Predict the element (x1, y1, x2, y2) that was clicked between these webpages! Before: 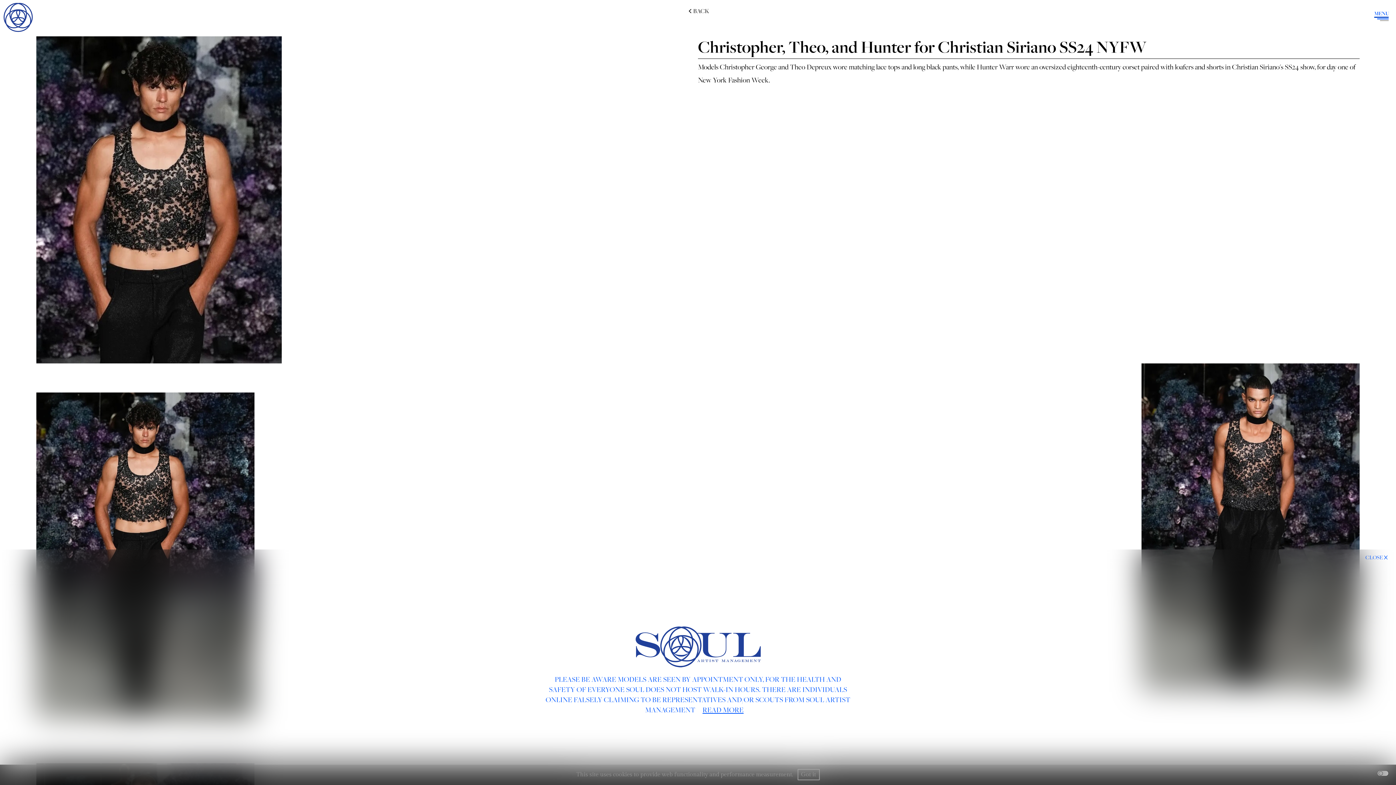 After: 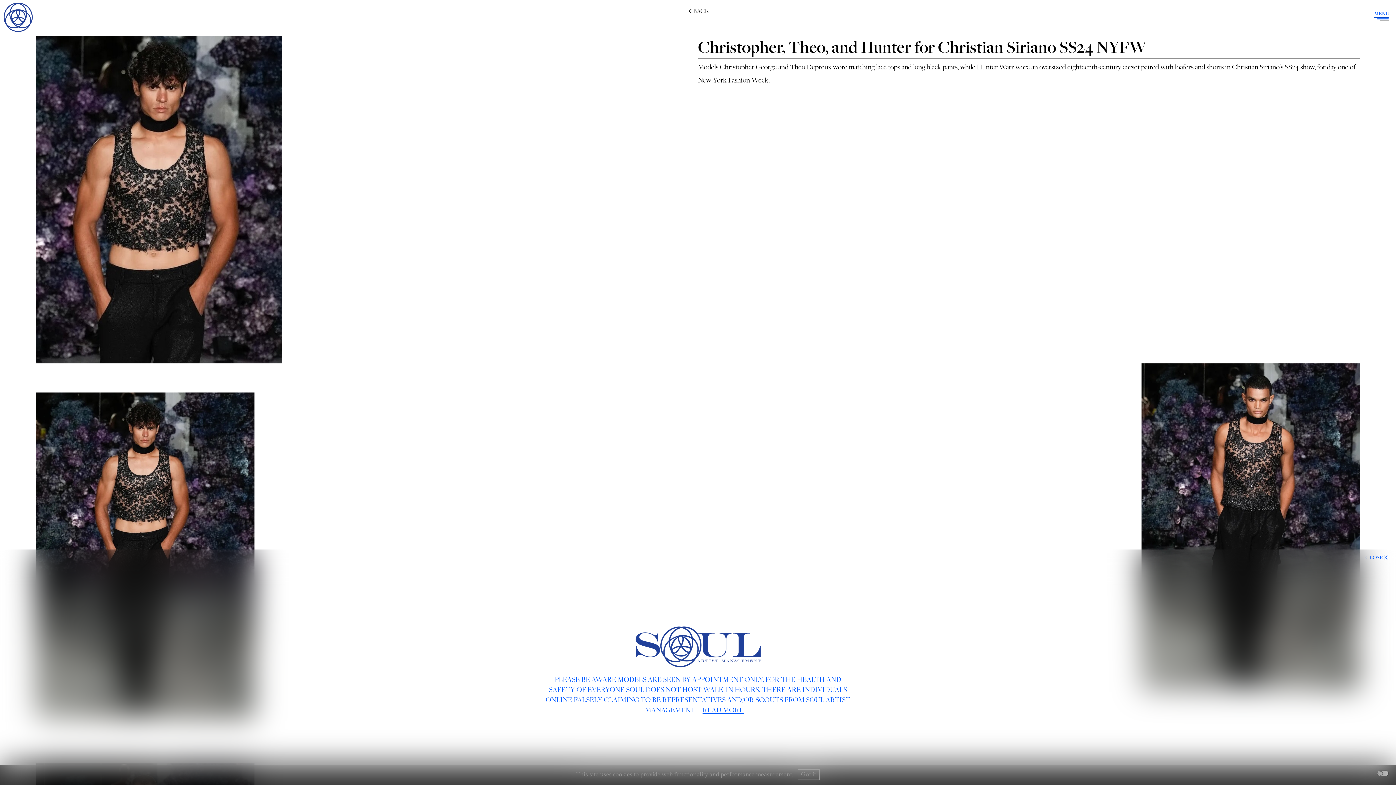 Action: bbox: (790, 62, 833, 71) label: Theo Depreux 